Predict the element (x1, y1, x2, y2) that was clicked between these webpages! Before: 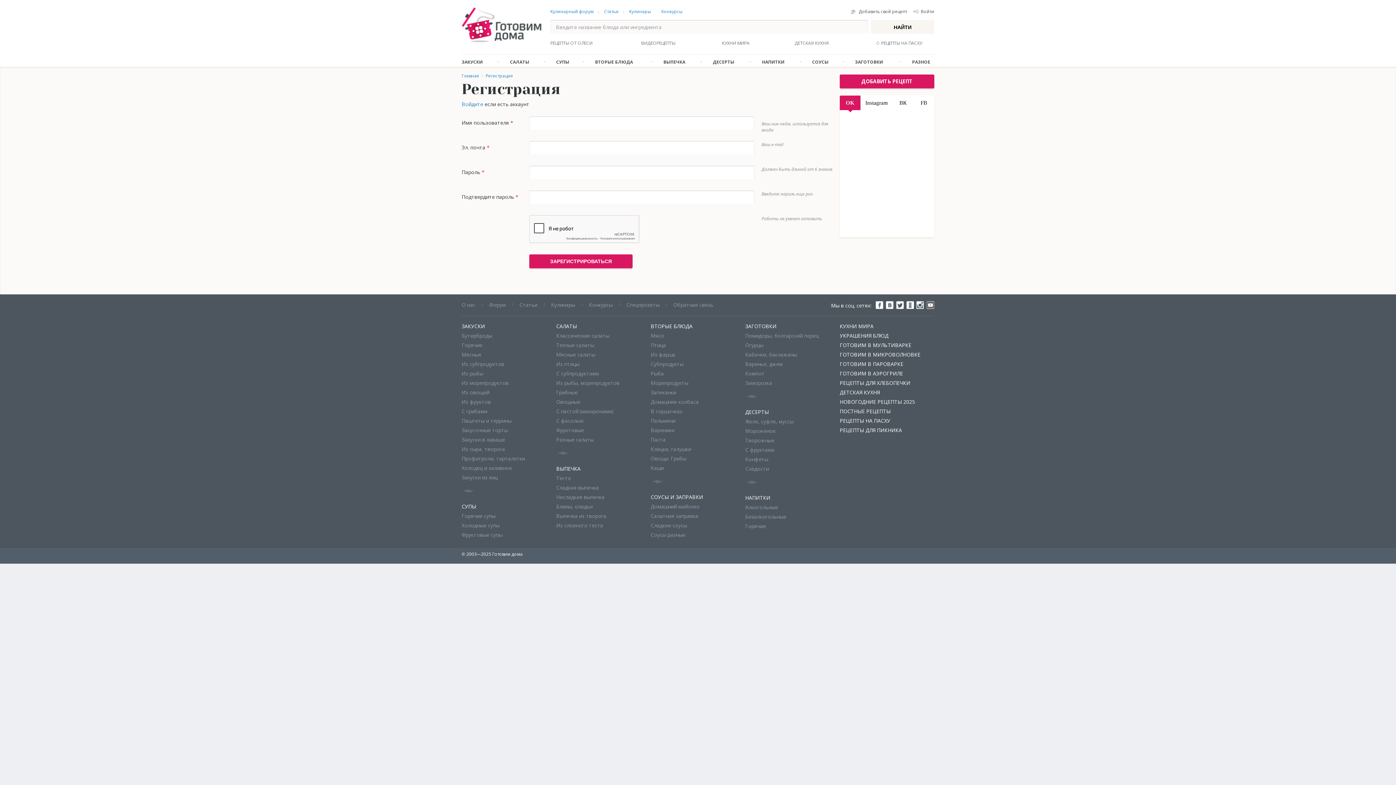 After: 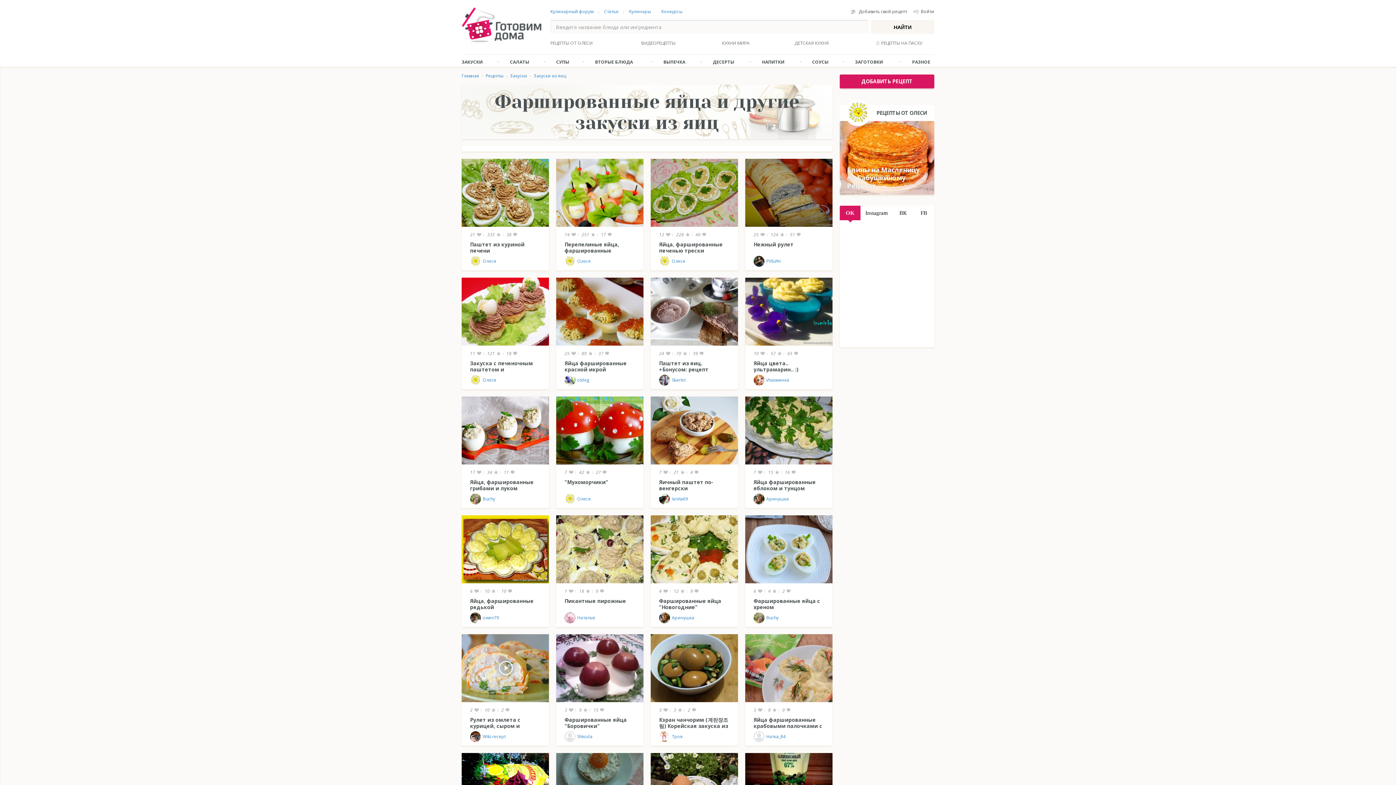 Action: bbox: (461, 474, 497, 481) label: Закуски из яиц